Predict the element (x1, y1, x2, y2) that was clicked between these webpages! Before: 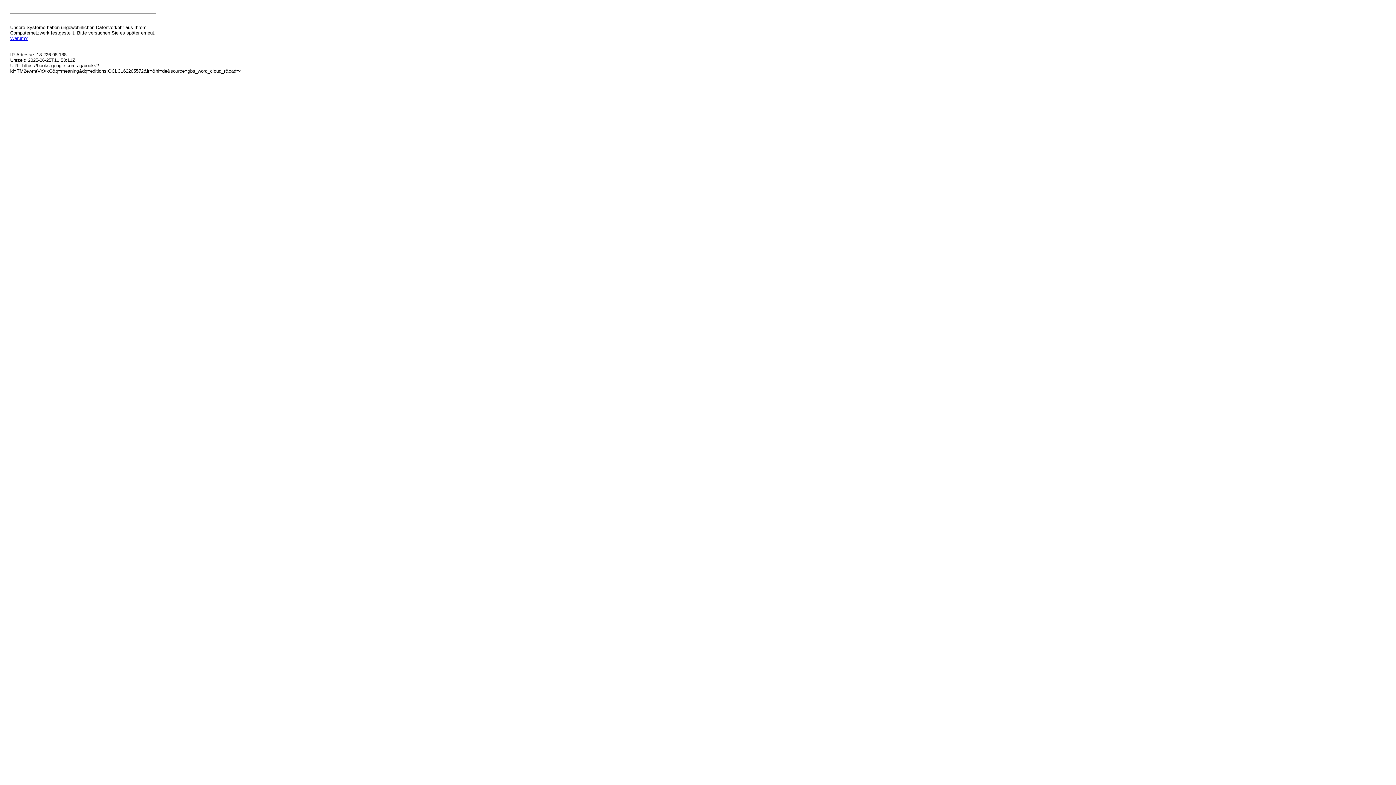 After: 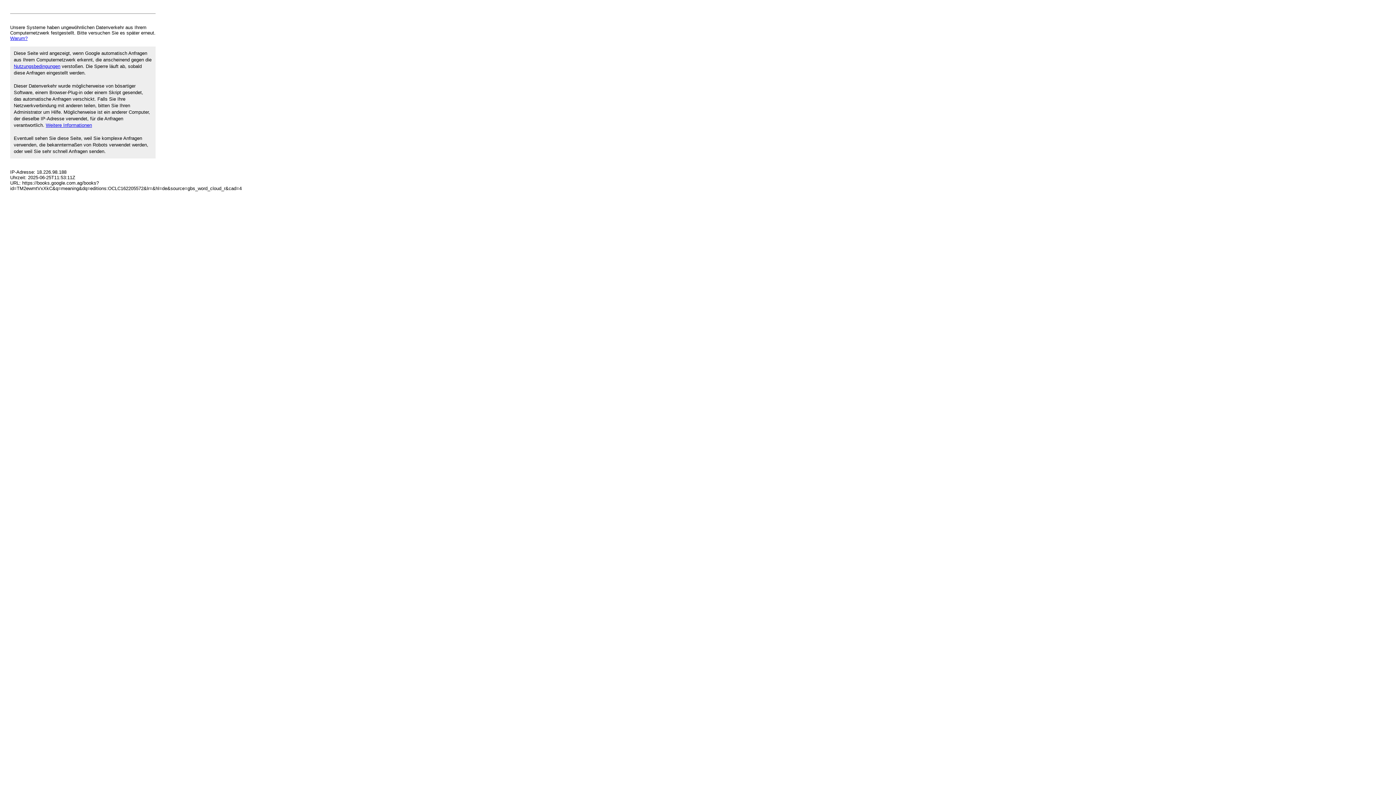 Action: label: Warum? bbox: (10, 35, 27, 41)